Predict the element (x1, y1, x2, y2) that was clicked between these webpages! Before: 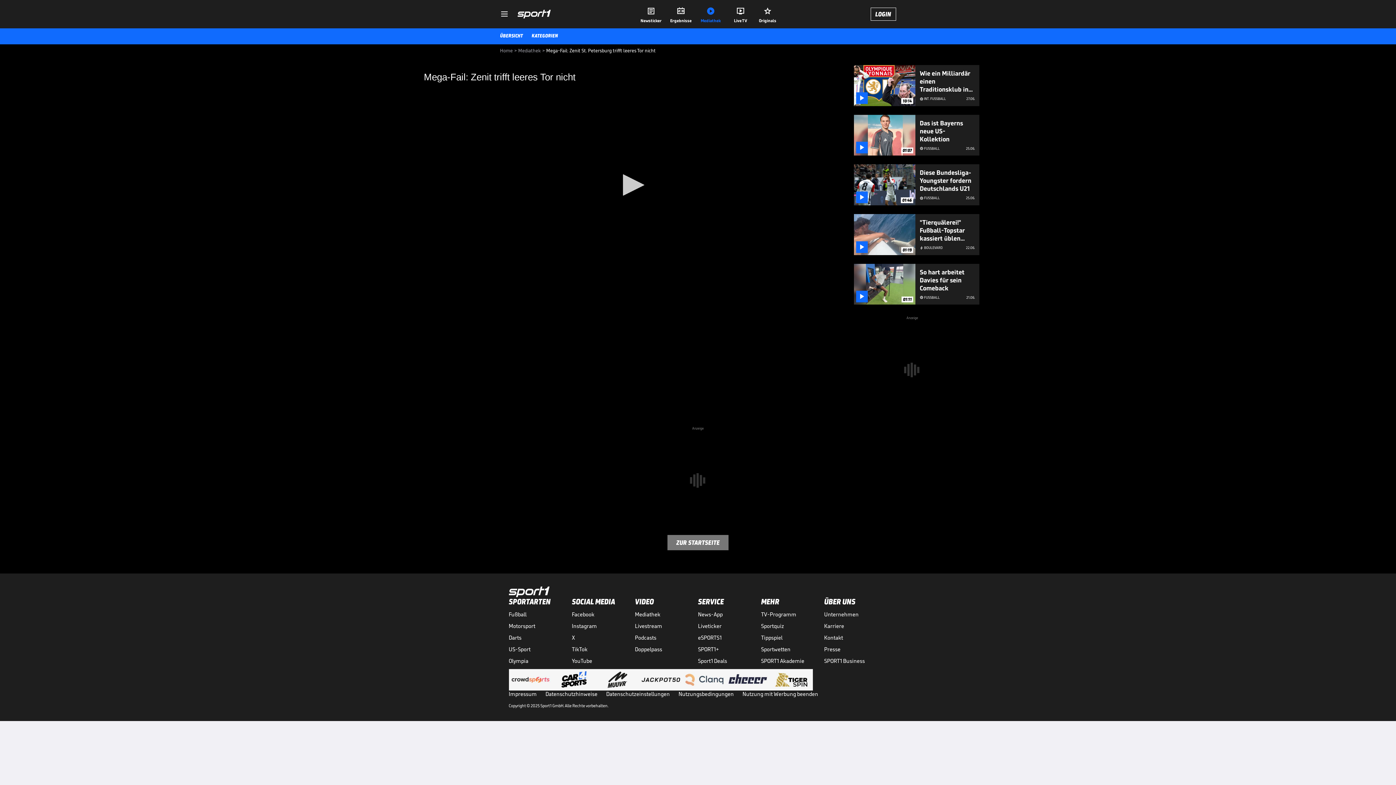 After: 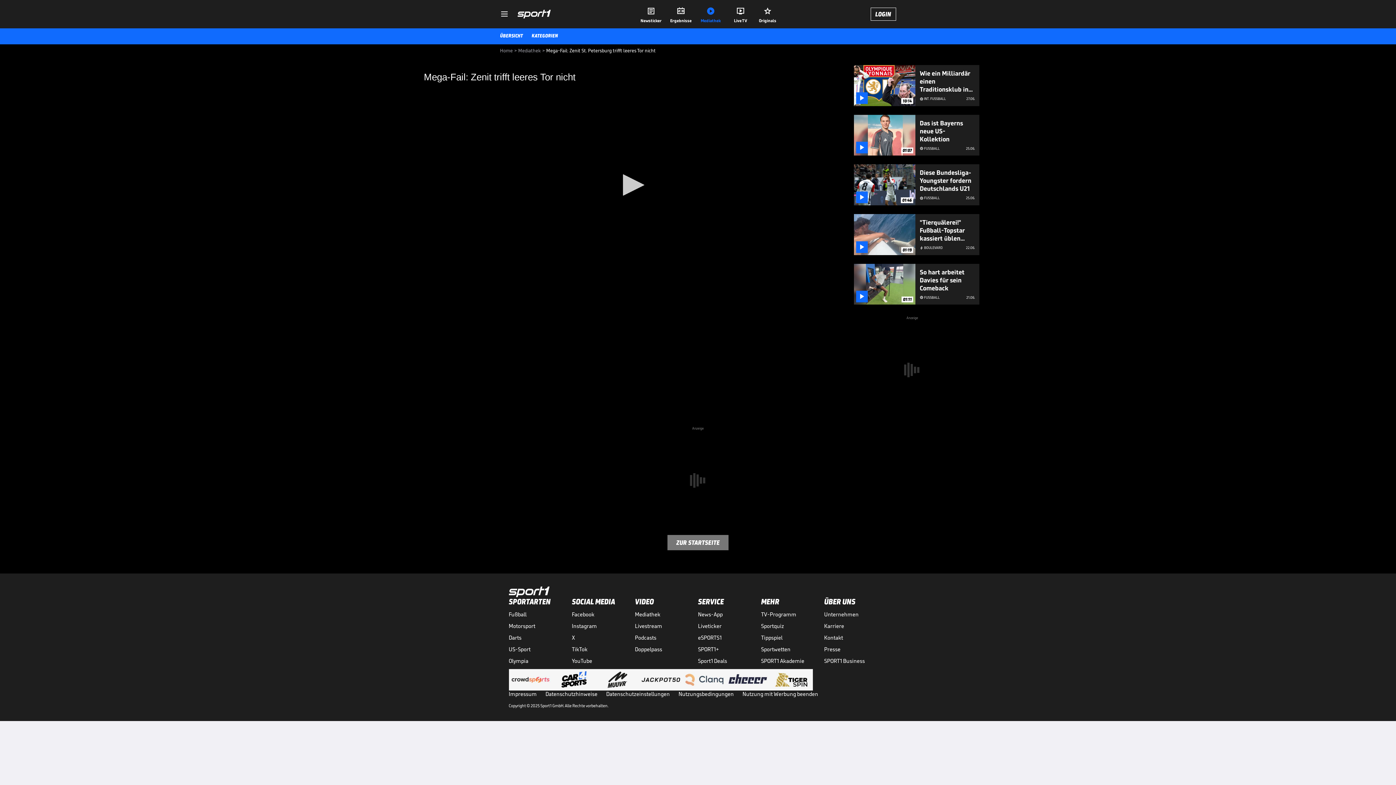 Action: bbox: (769, 669, 813, 691)